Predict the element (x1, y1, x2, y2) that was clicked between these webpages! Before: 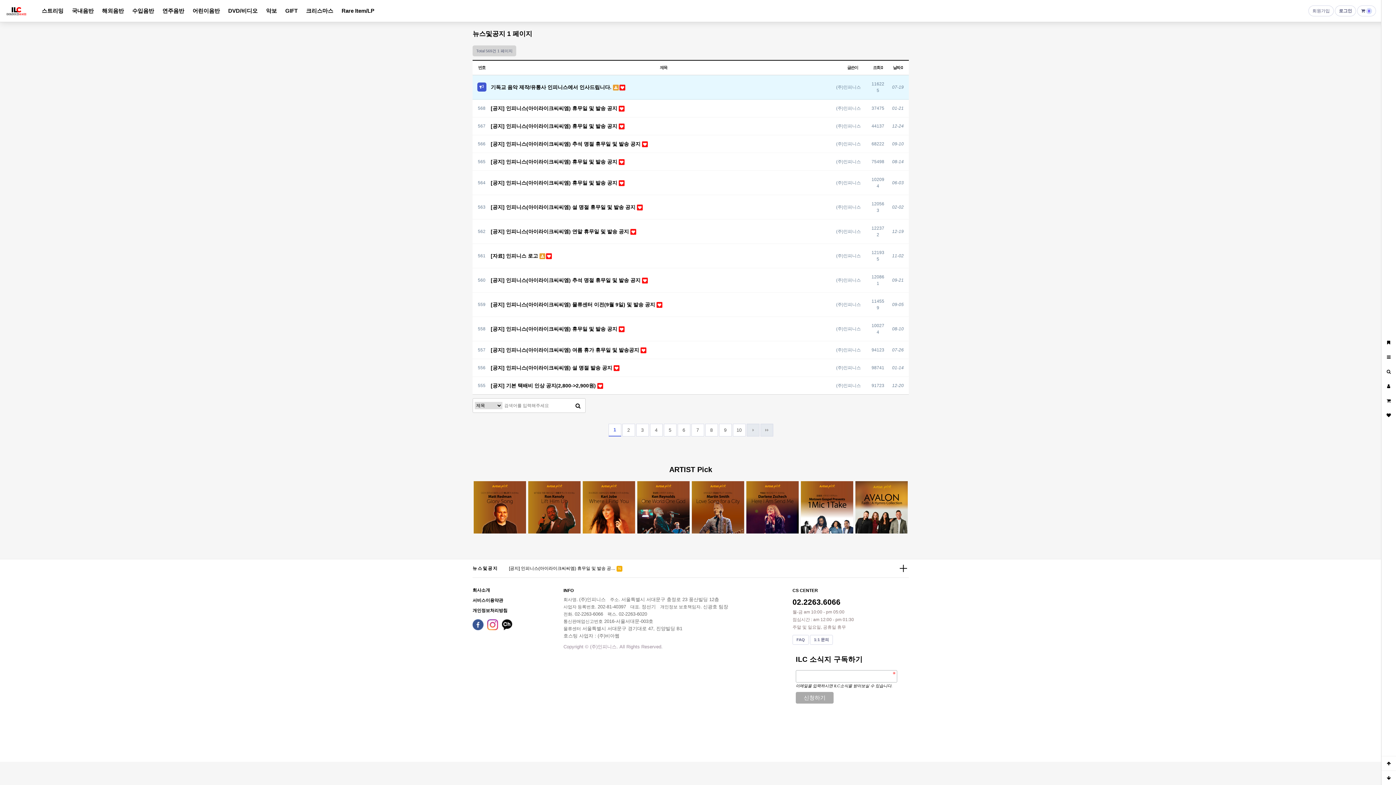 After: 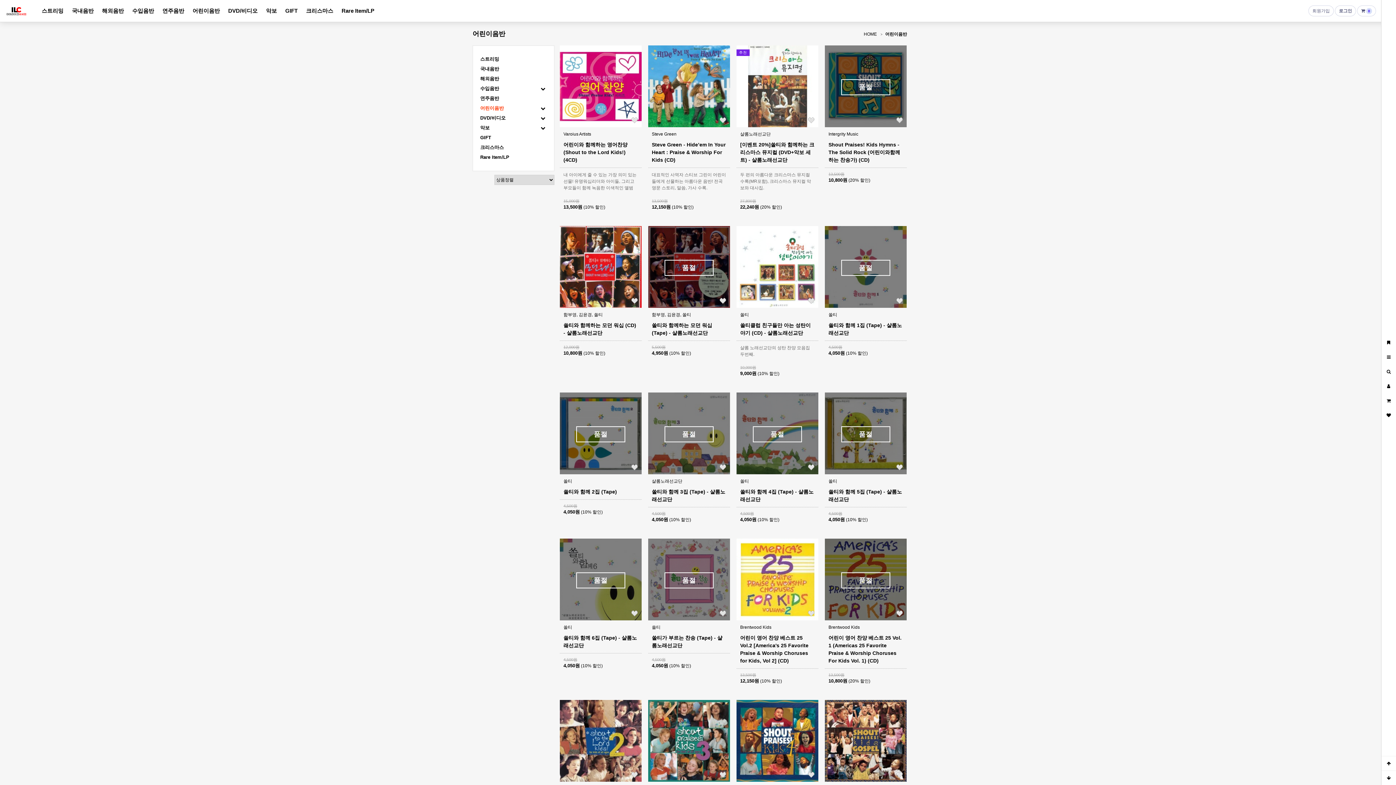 Action: label: 어린이음반 bbox: (192, 7, 219, 13)